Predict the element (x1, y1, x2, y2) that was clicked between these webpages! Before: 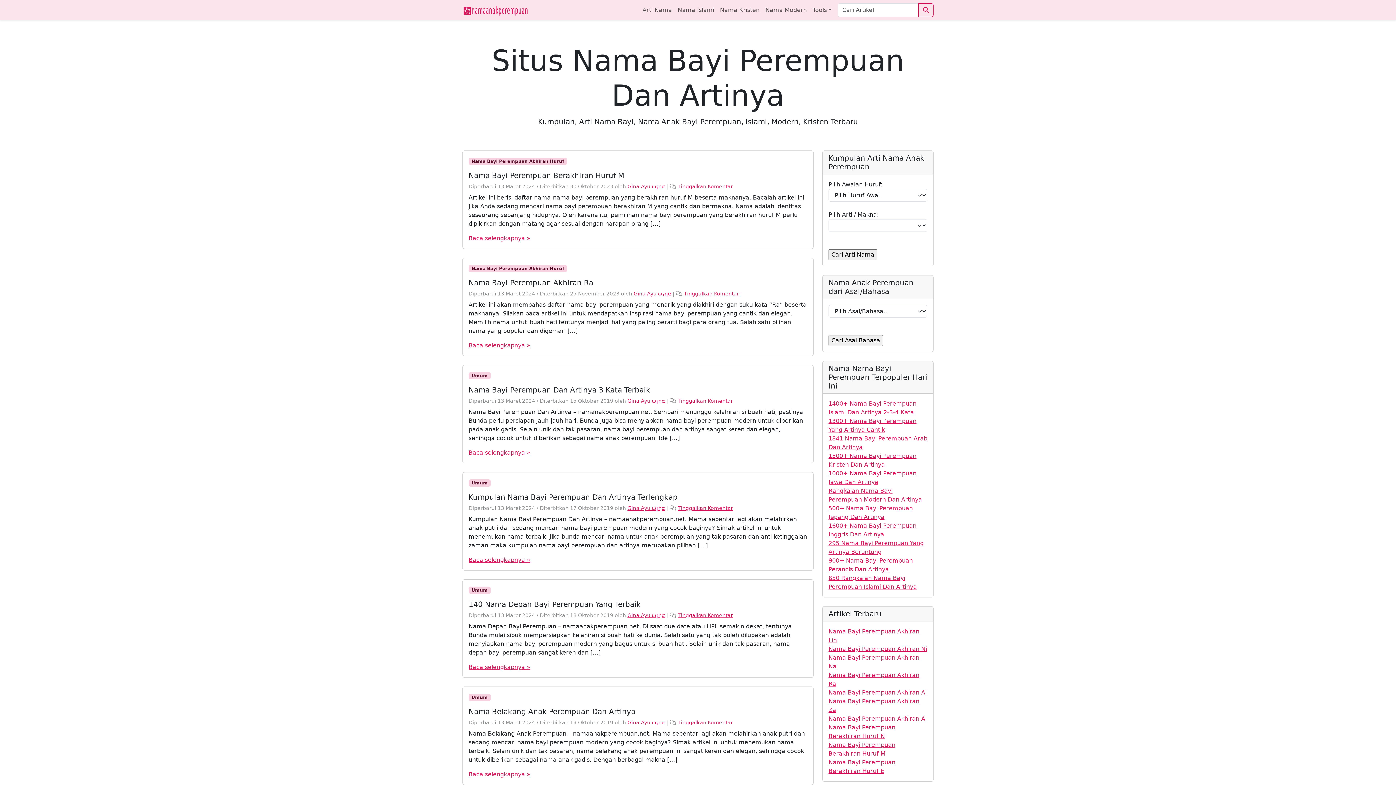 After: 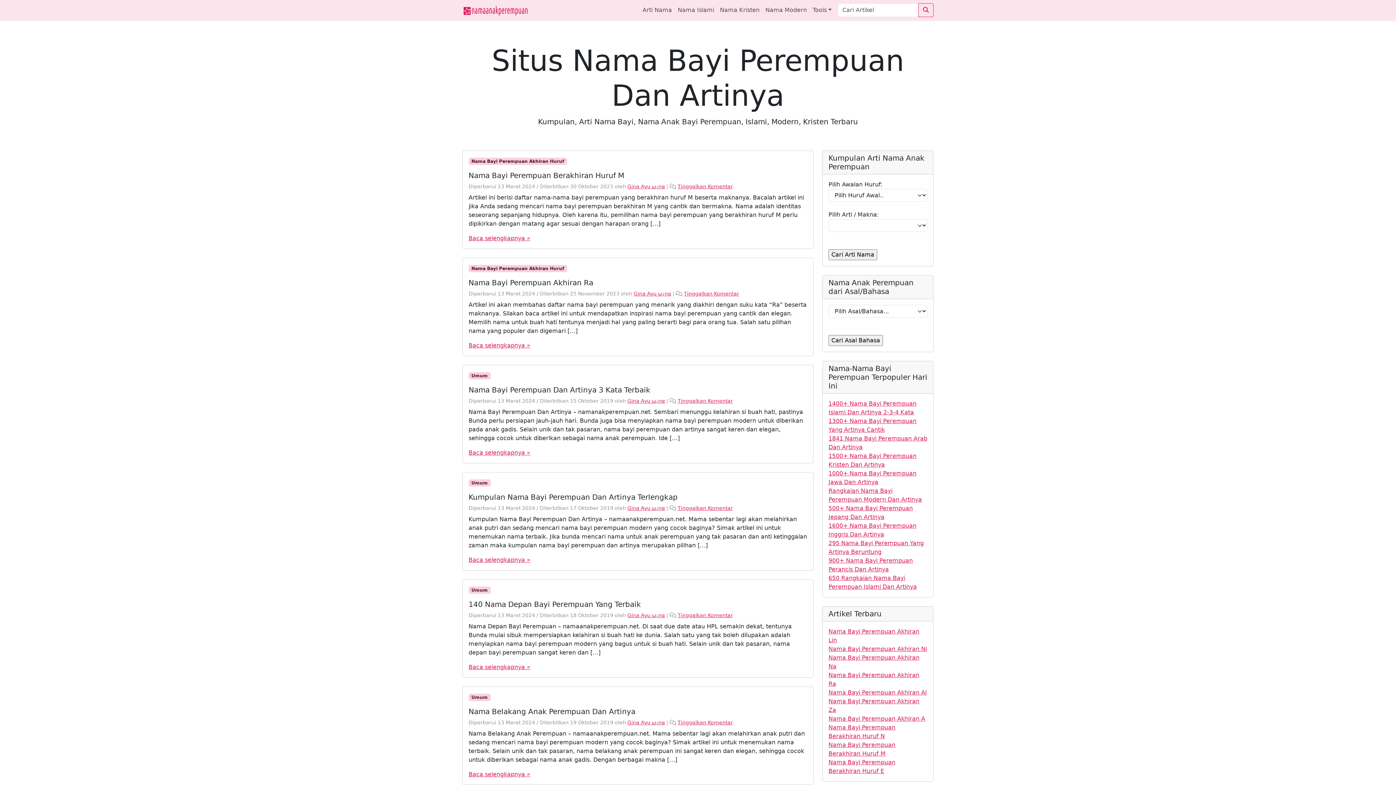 Action: bbox: (468, 479, 490, 486) label: Umum